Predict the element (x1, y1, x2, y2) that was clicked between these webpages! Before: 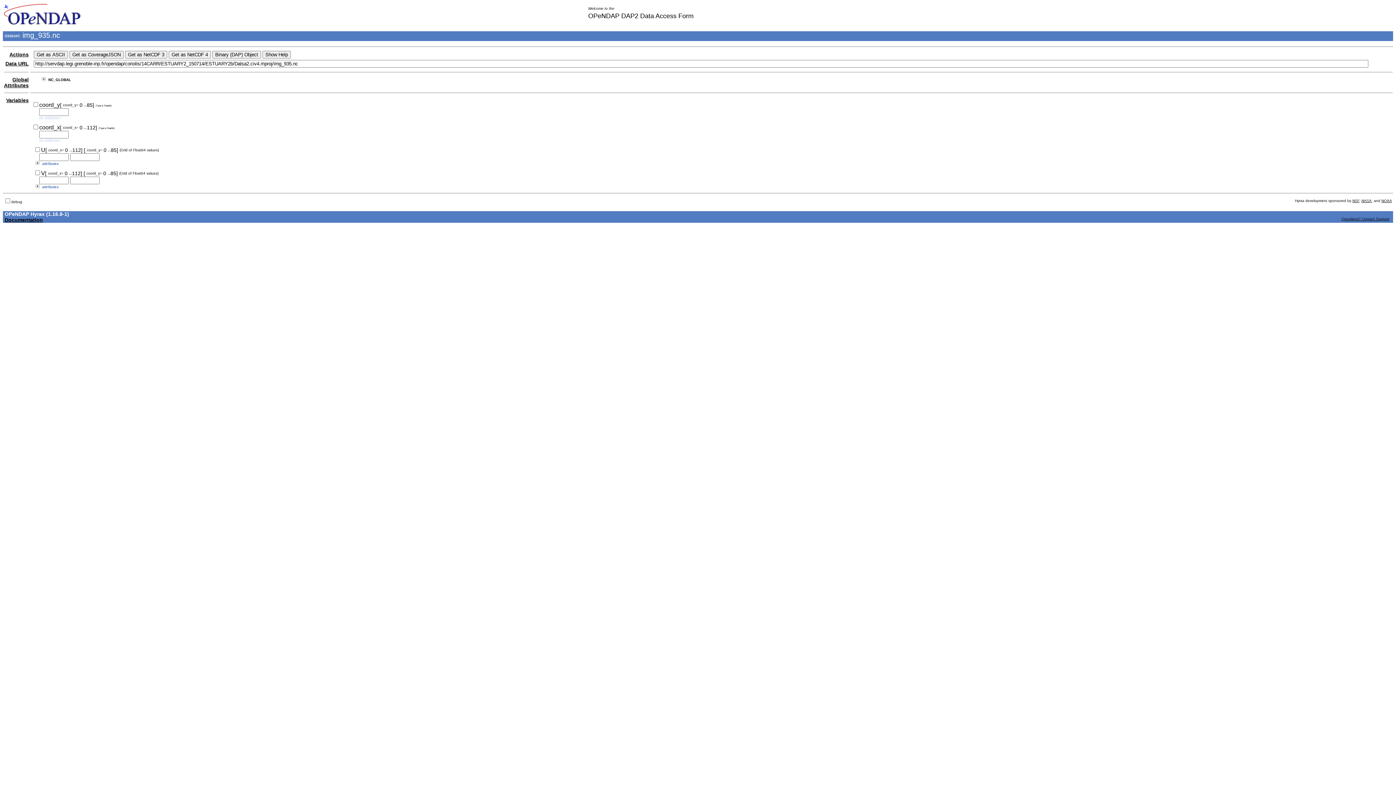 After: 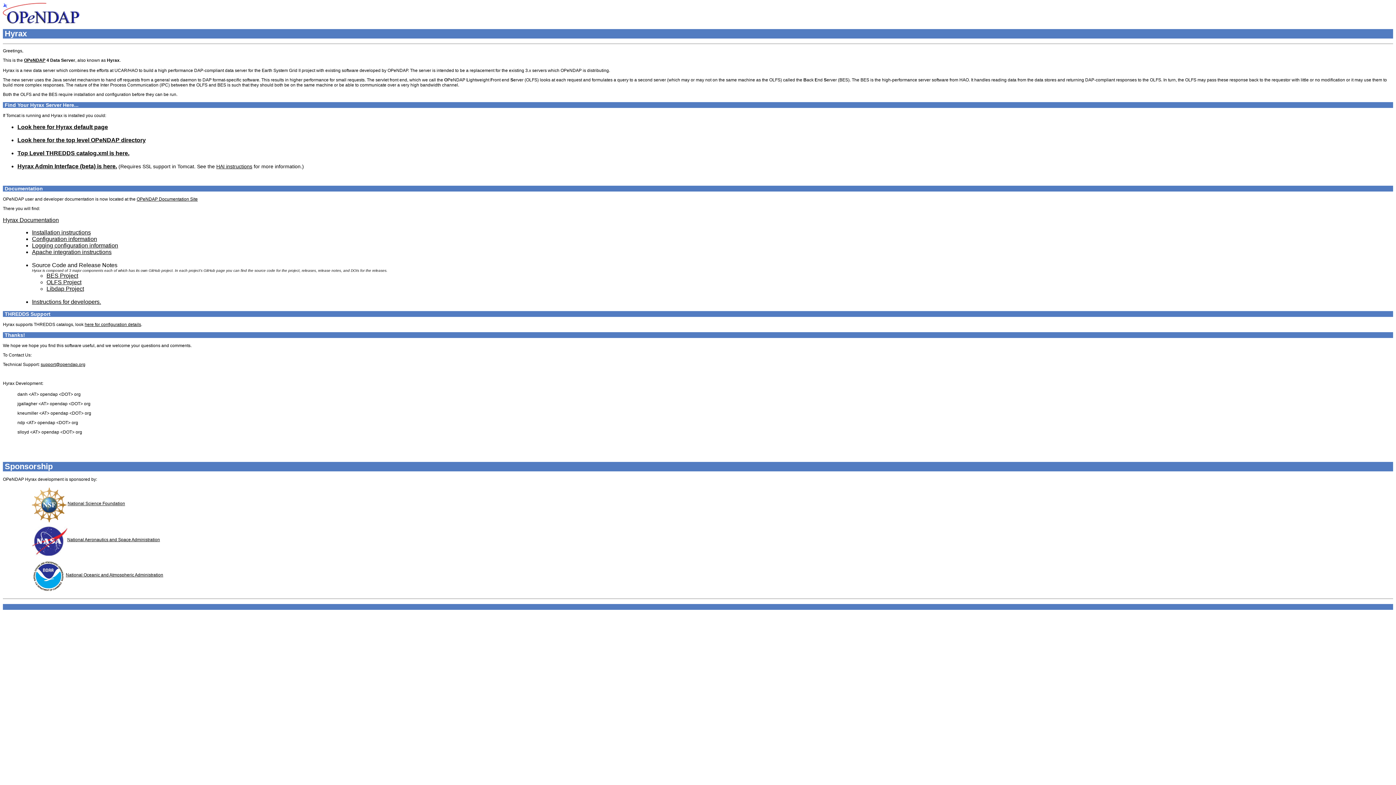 Action: bbox: (4, 217, 42, 222) label: Documentation